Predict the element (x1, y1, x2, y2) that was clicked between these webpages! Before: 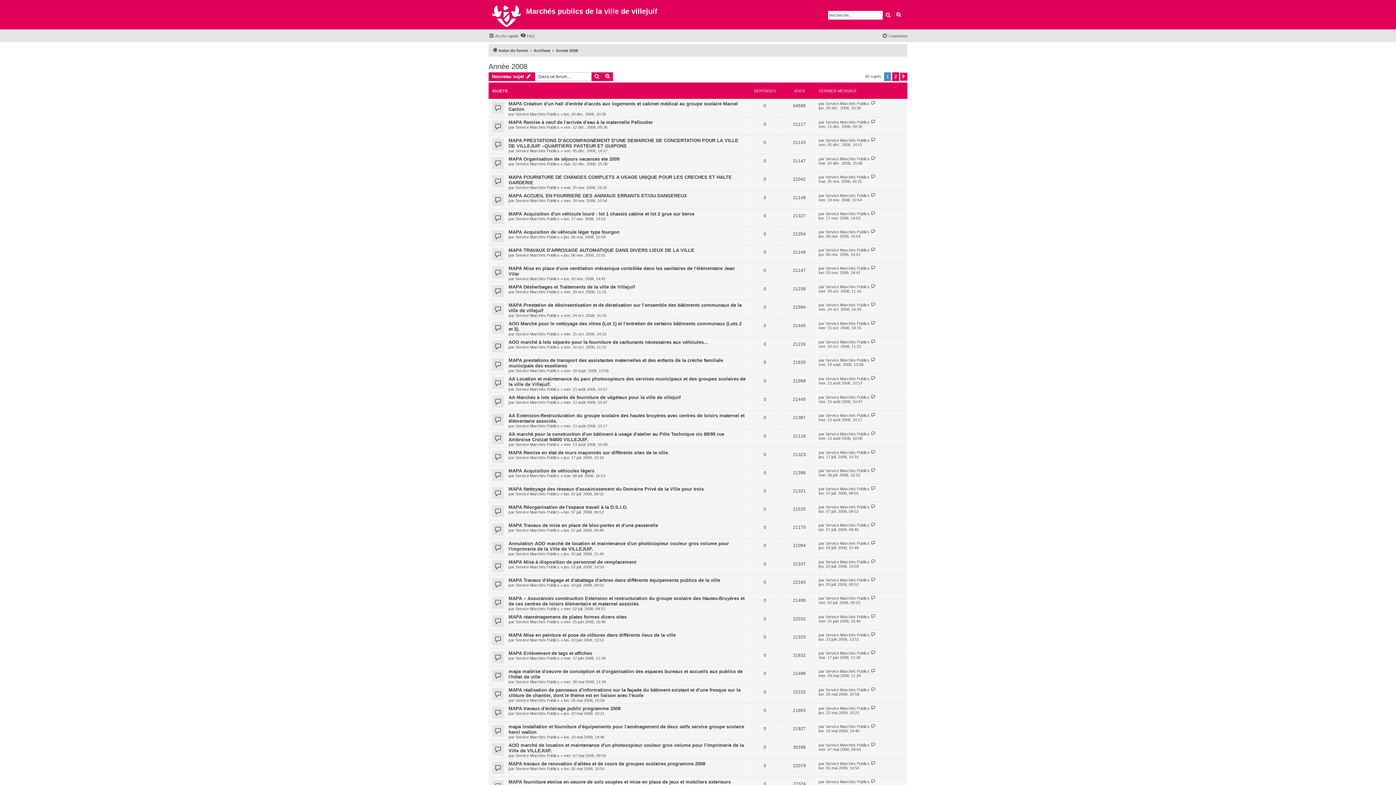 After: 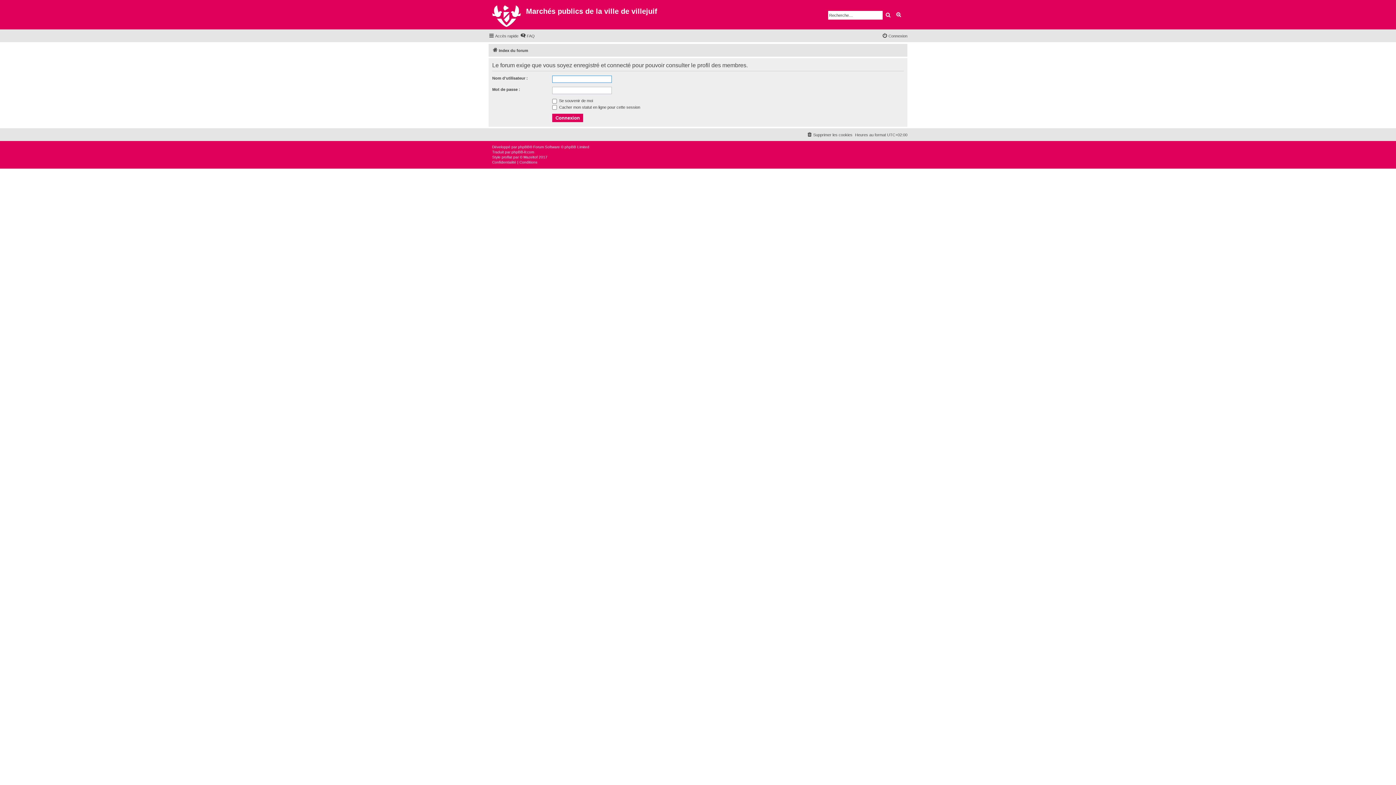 Action: label: Service Marchés Publics bbox: (825, 284, 869, 289)